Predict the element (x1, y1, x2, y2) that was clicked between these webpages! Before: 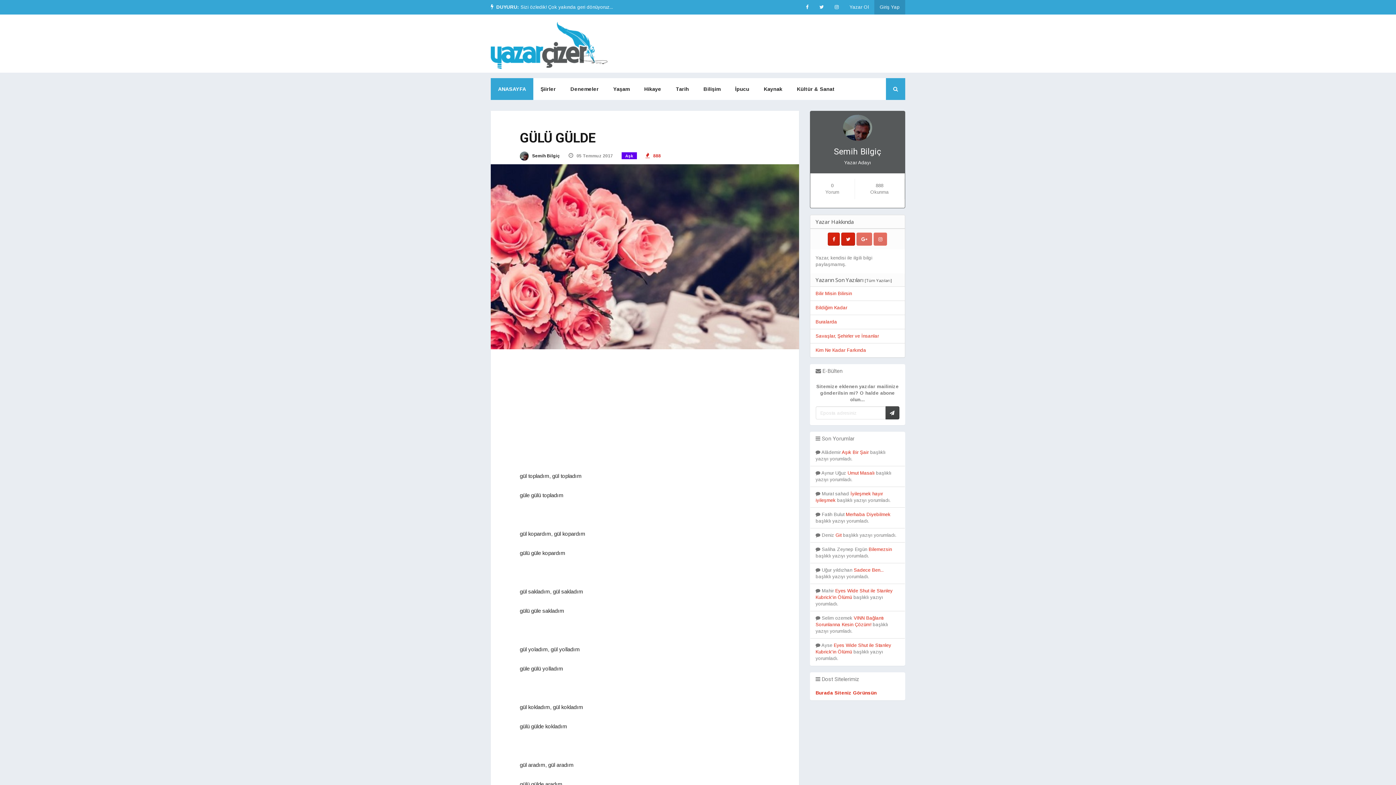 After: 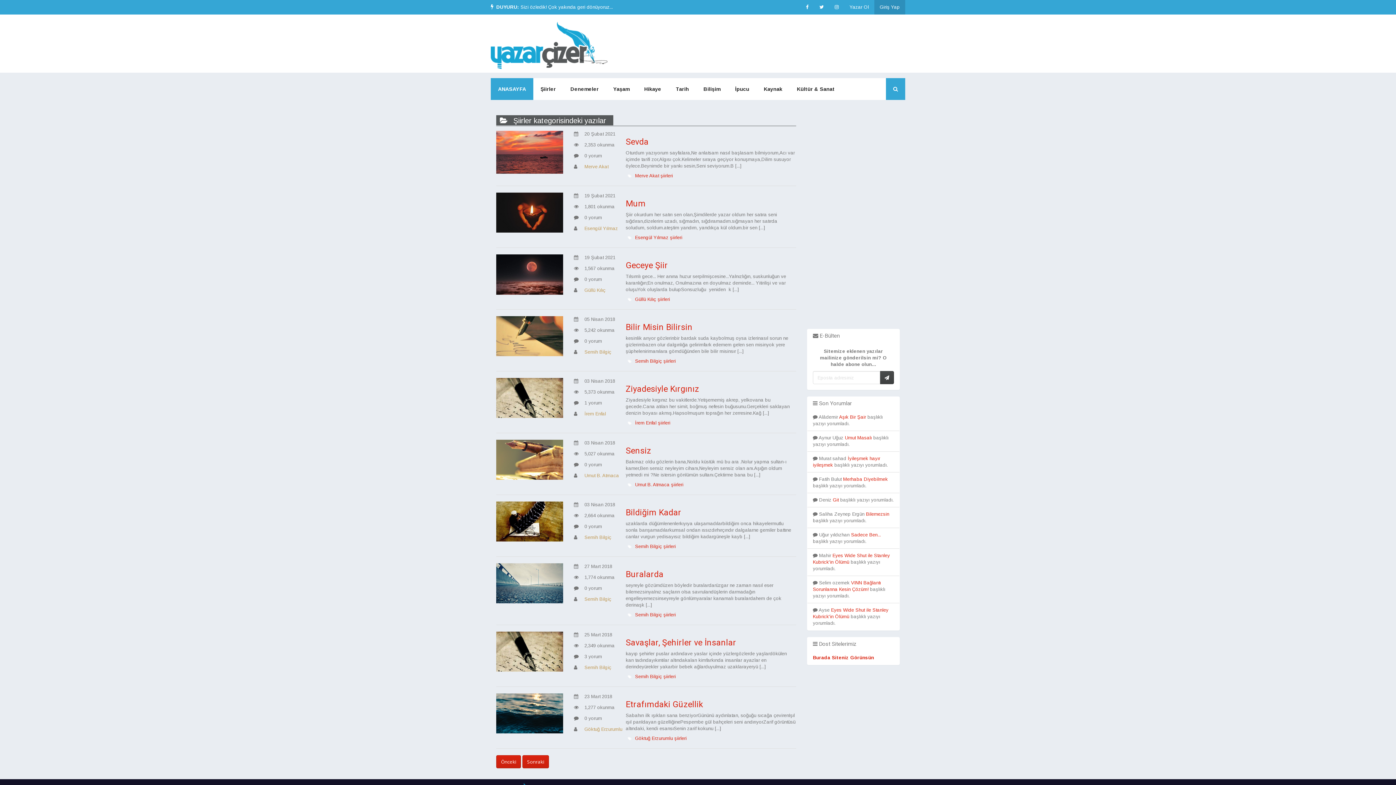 Action: bbox: (533, 78, 563, 100) label: Şiirler